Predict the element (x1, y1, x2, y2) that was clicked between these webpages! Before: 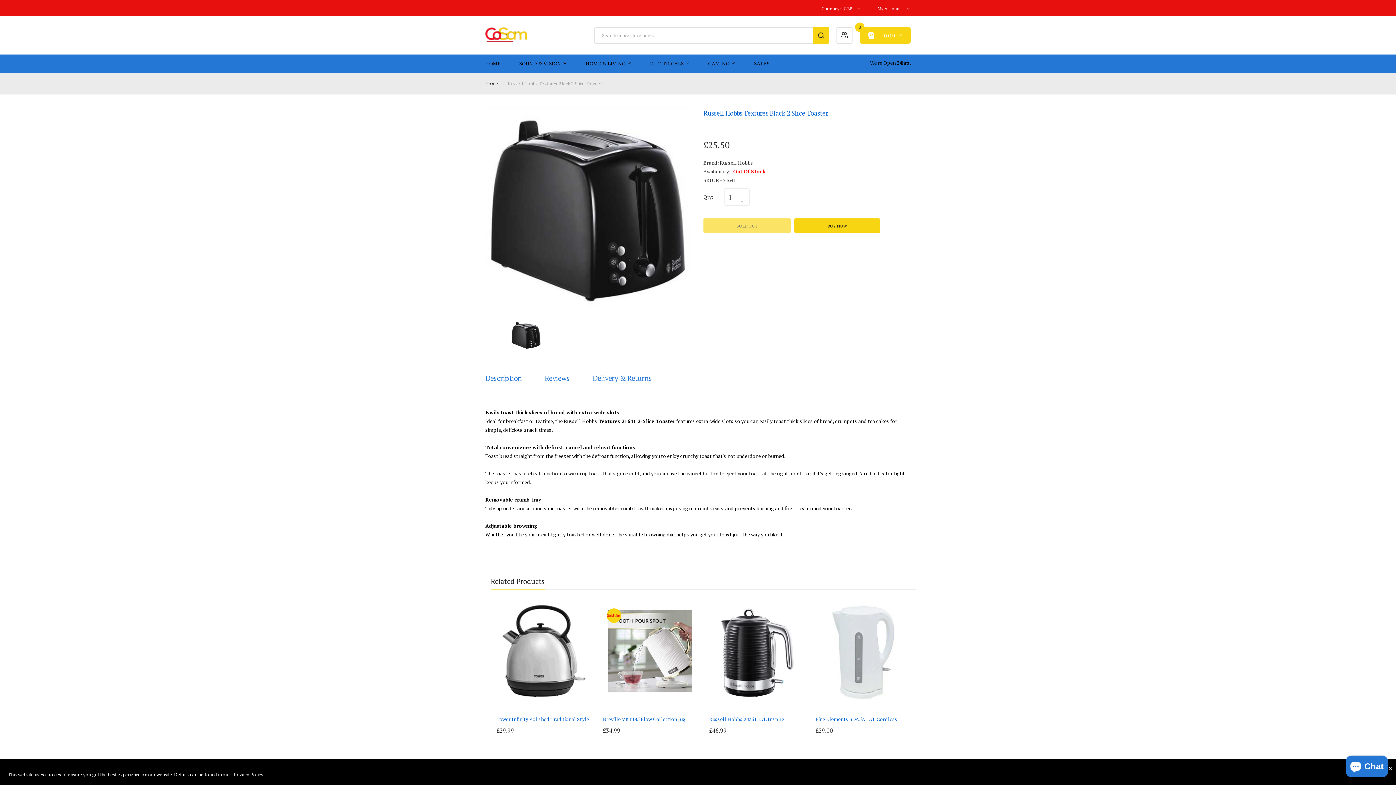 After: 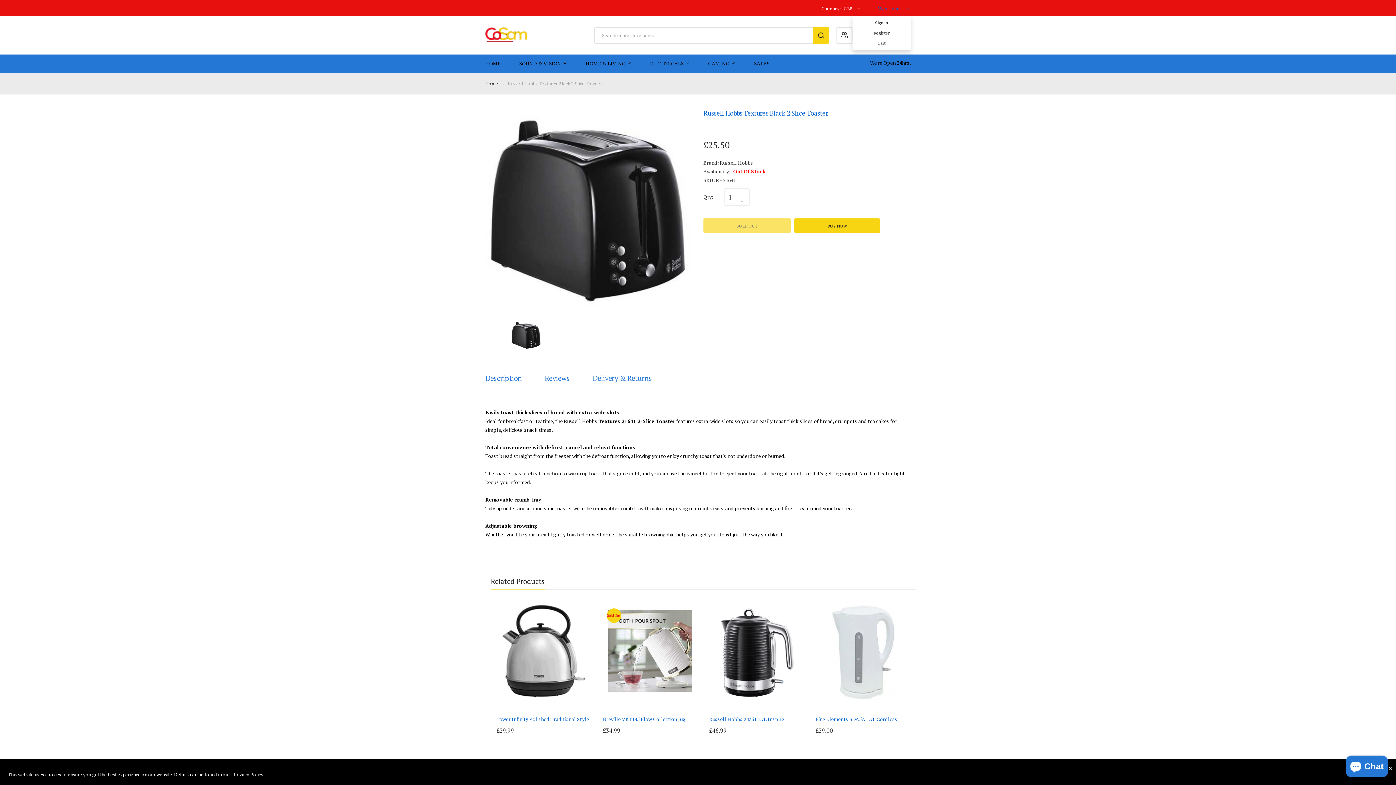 Action: label: My Account  bbox: (870, 5, 910, 11)